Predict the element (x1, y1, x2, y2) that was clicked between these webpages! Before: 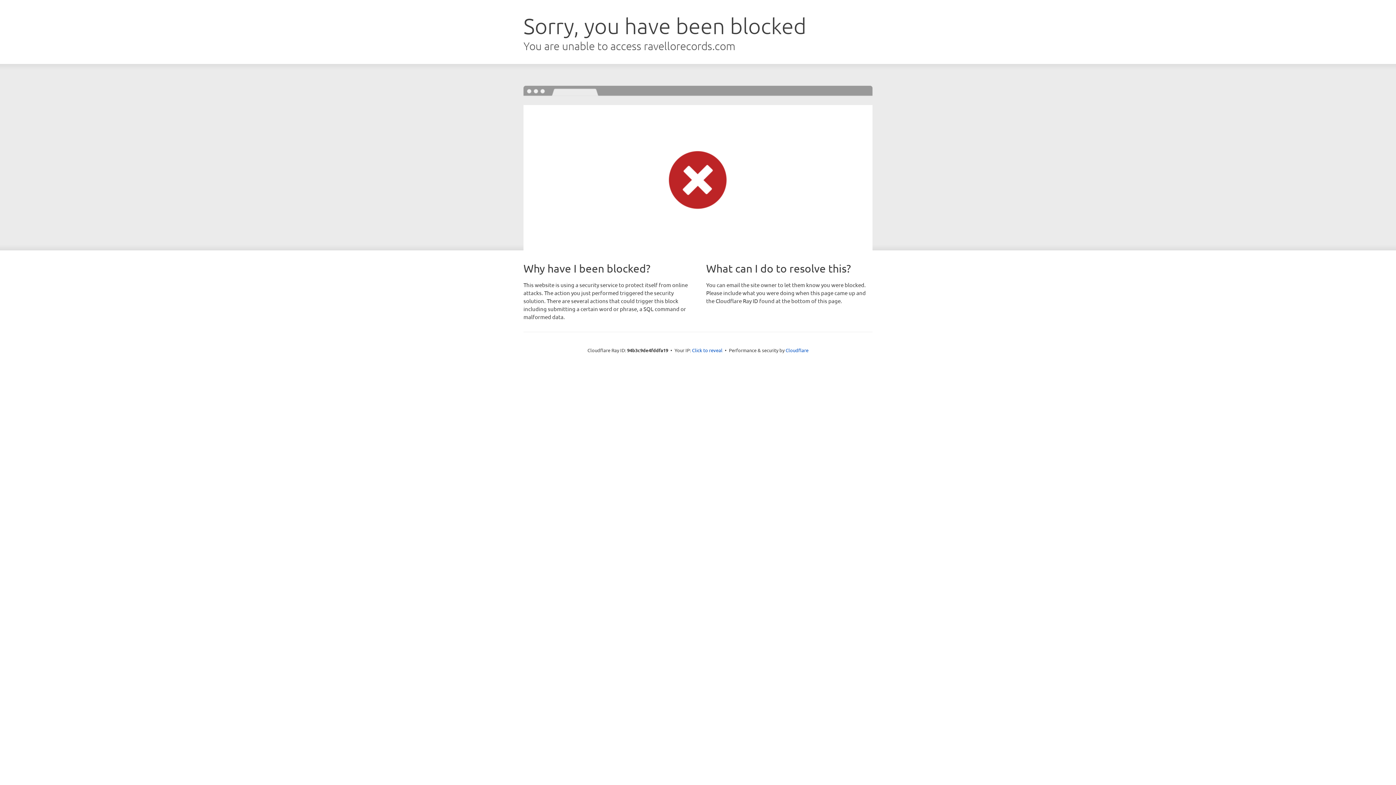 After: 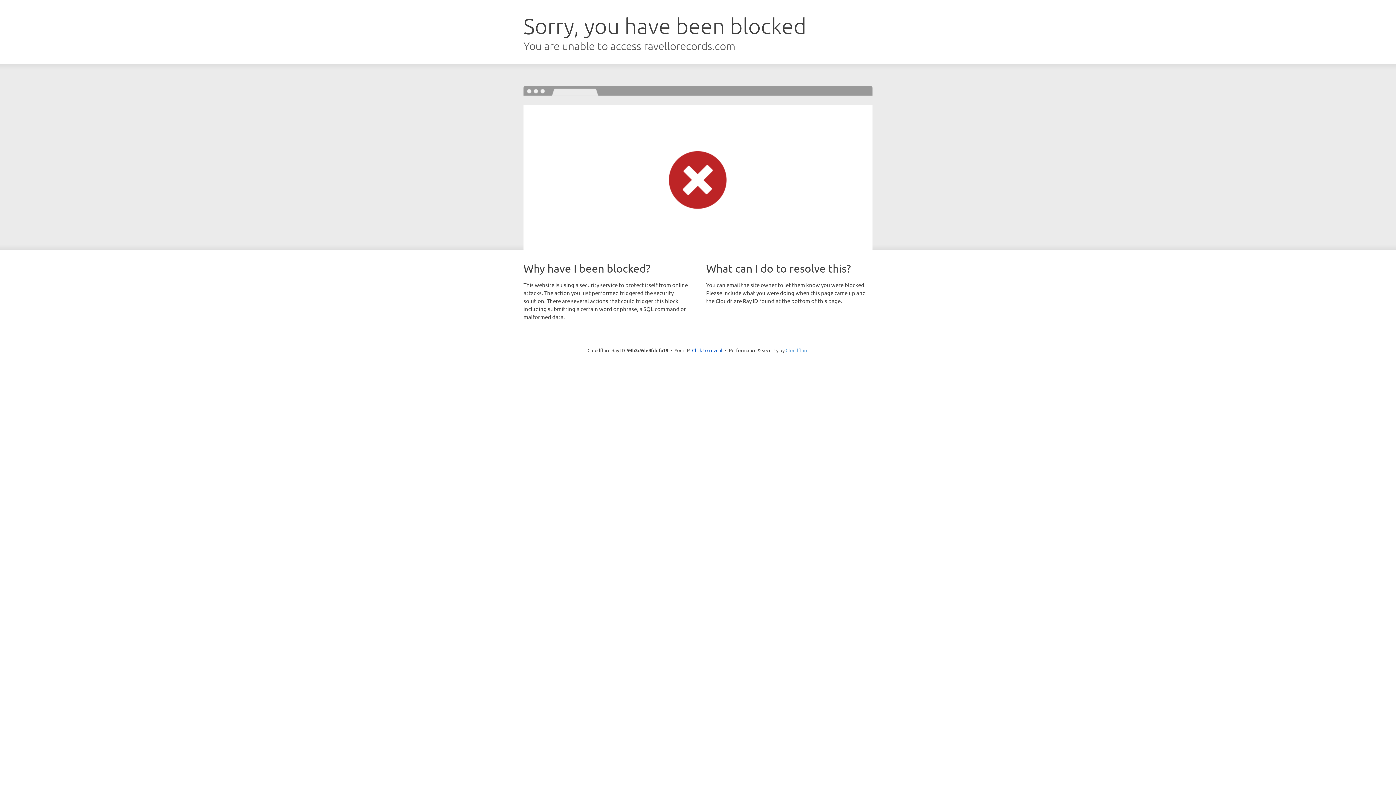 Action: label: Cloudflare bbox: (785, 347, 808, 353)